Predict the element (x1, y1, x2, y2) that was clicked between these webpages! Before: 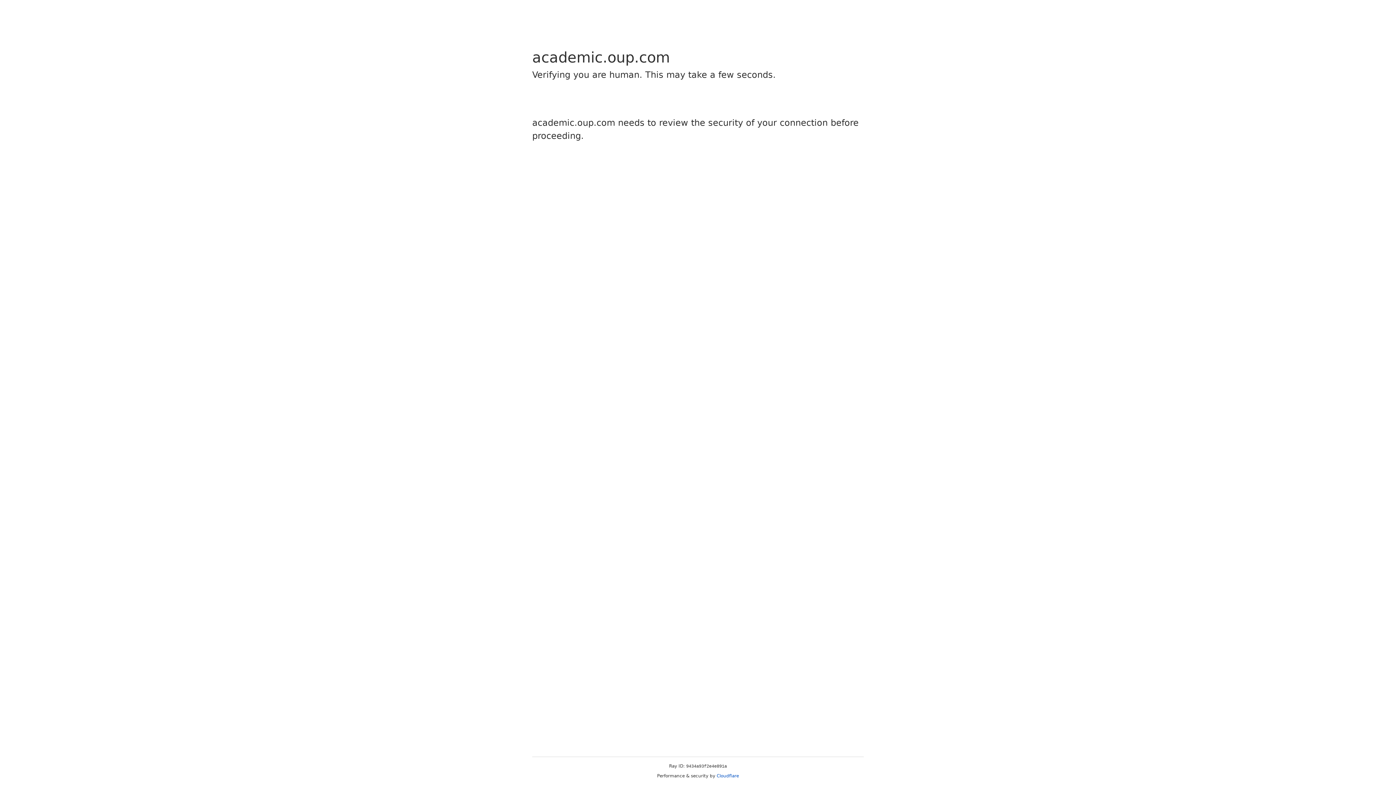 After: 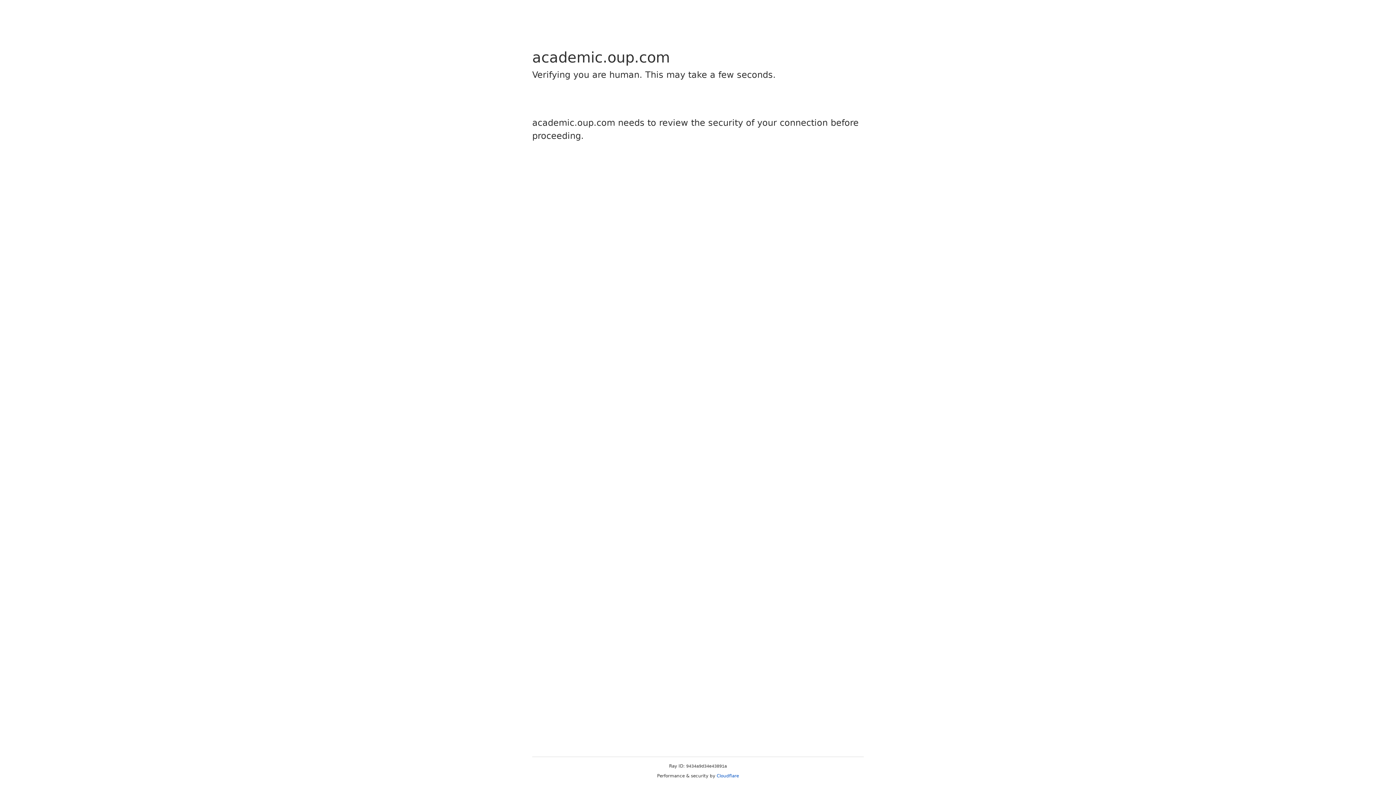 Action: label: Cloudflare bbox: (716, 773, 739, 778)